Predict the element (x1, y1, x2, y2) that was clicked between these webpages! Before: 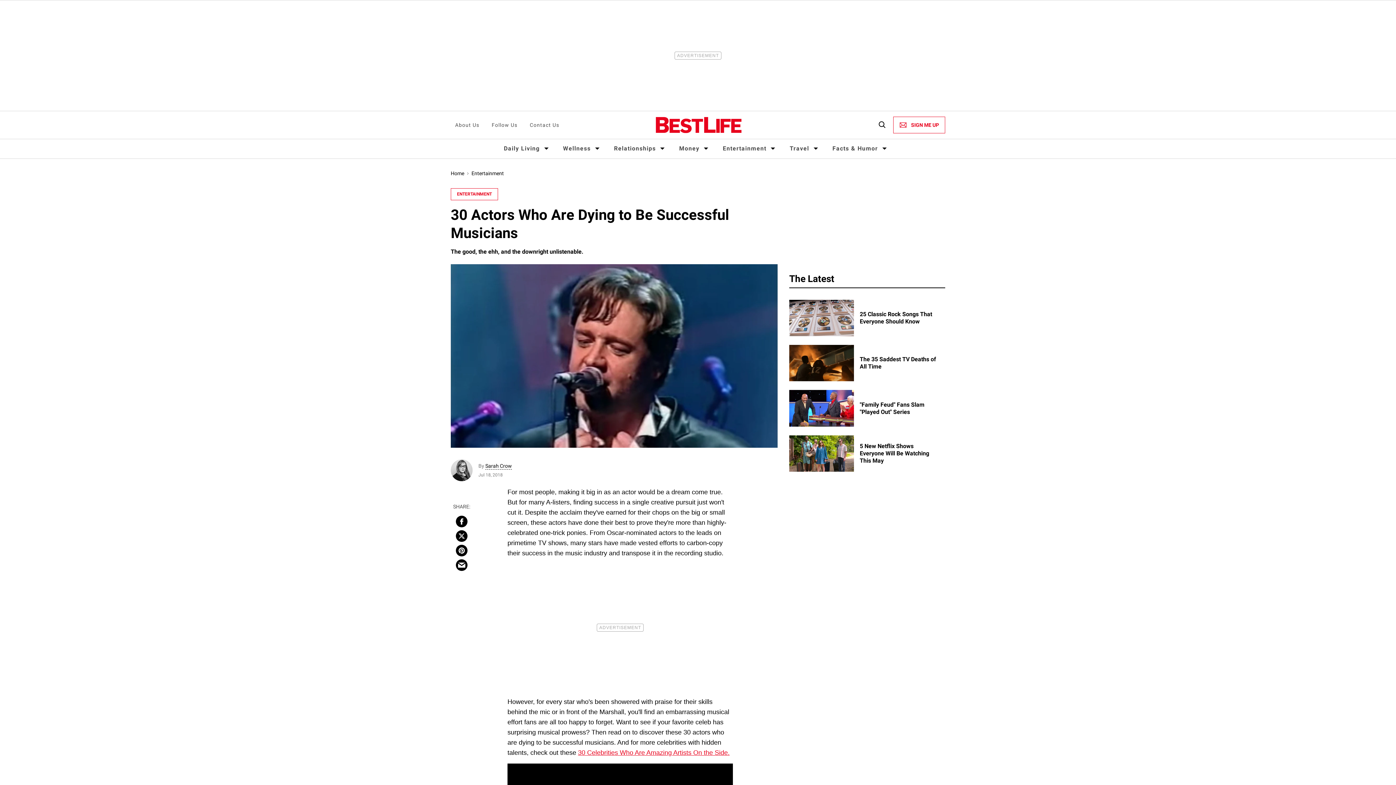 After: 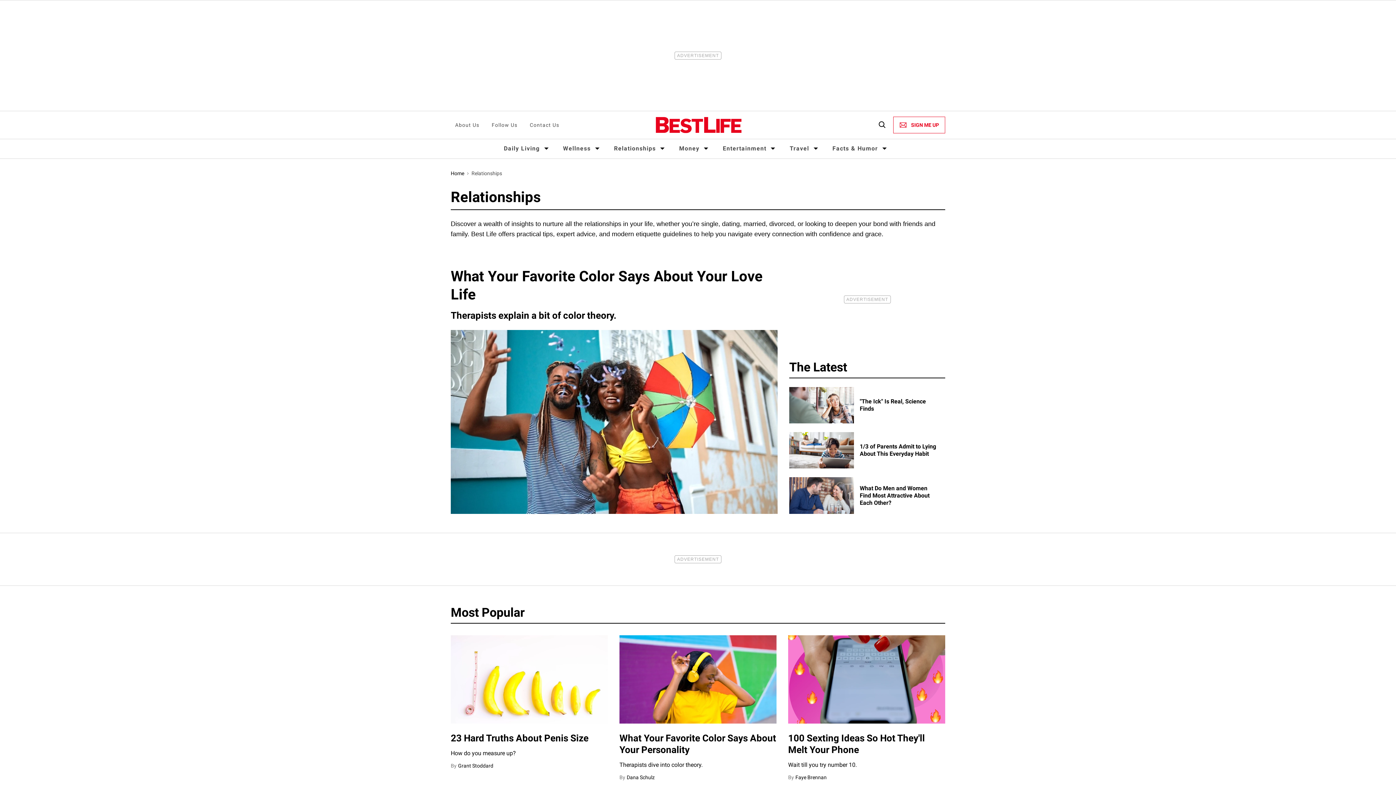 Action: label: Relationships bbox: (614, 145, 656, 152)